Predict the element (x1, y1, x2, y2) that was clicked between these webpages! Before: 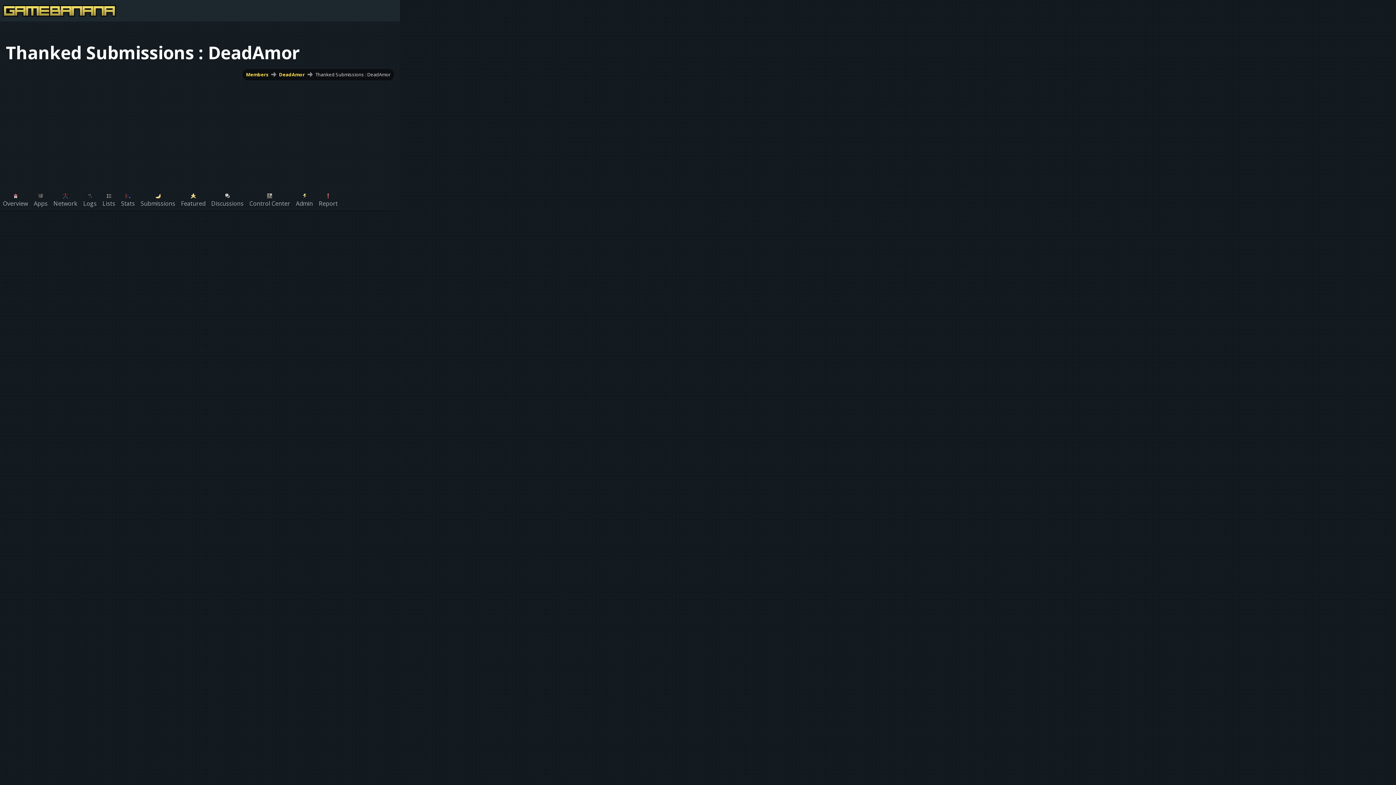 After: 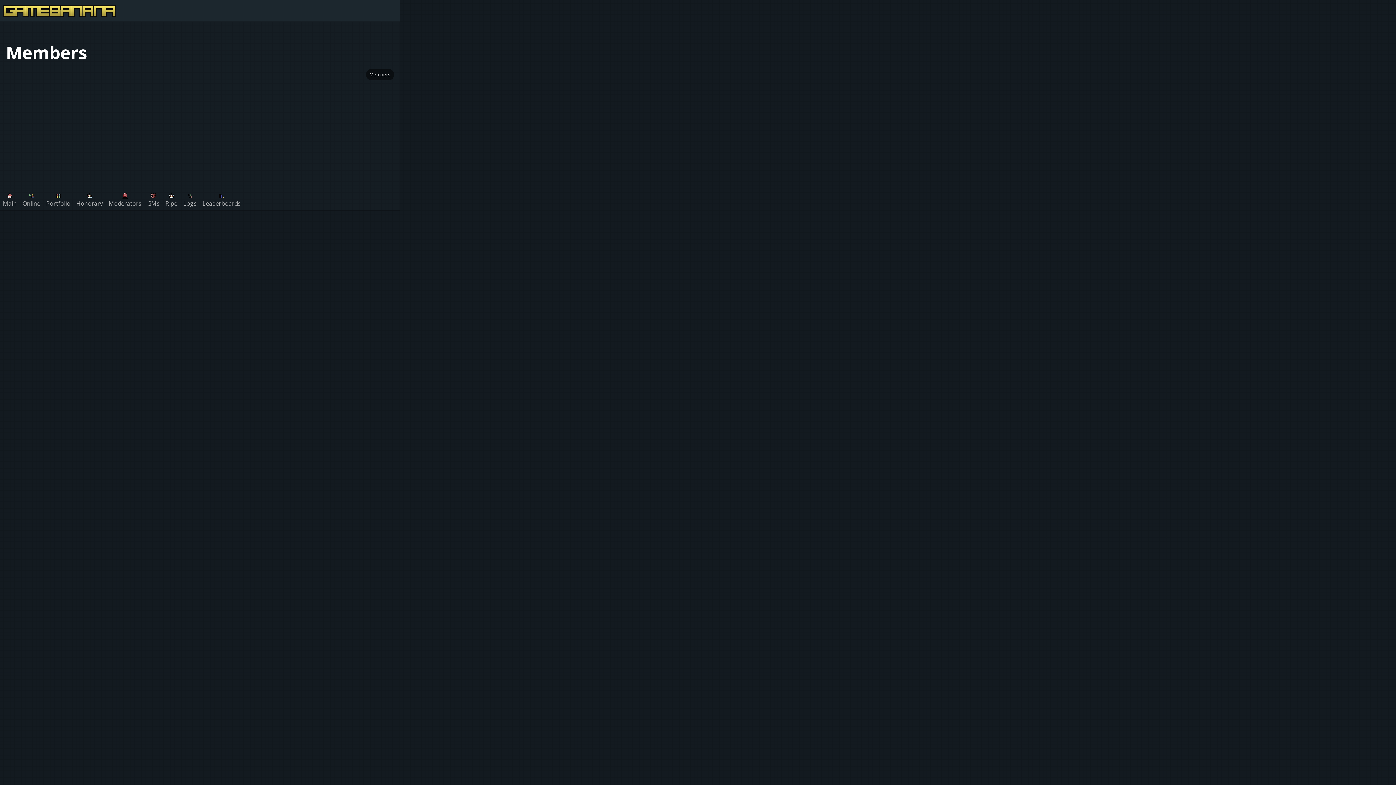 Action: bbox: (246, 71, 268, 77) label: Members